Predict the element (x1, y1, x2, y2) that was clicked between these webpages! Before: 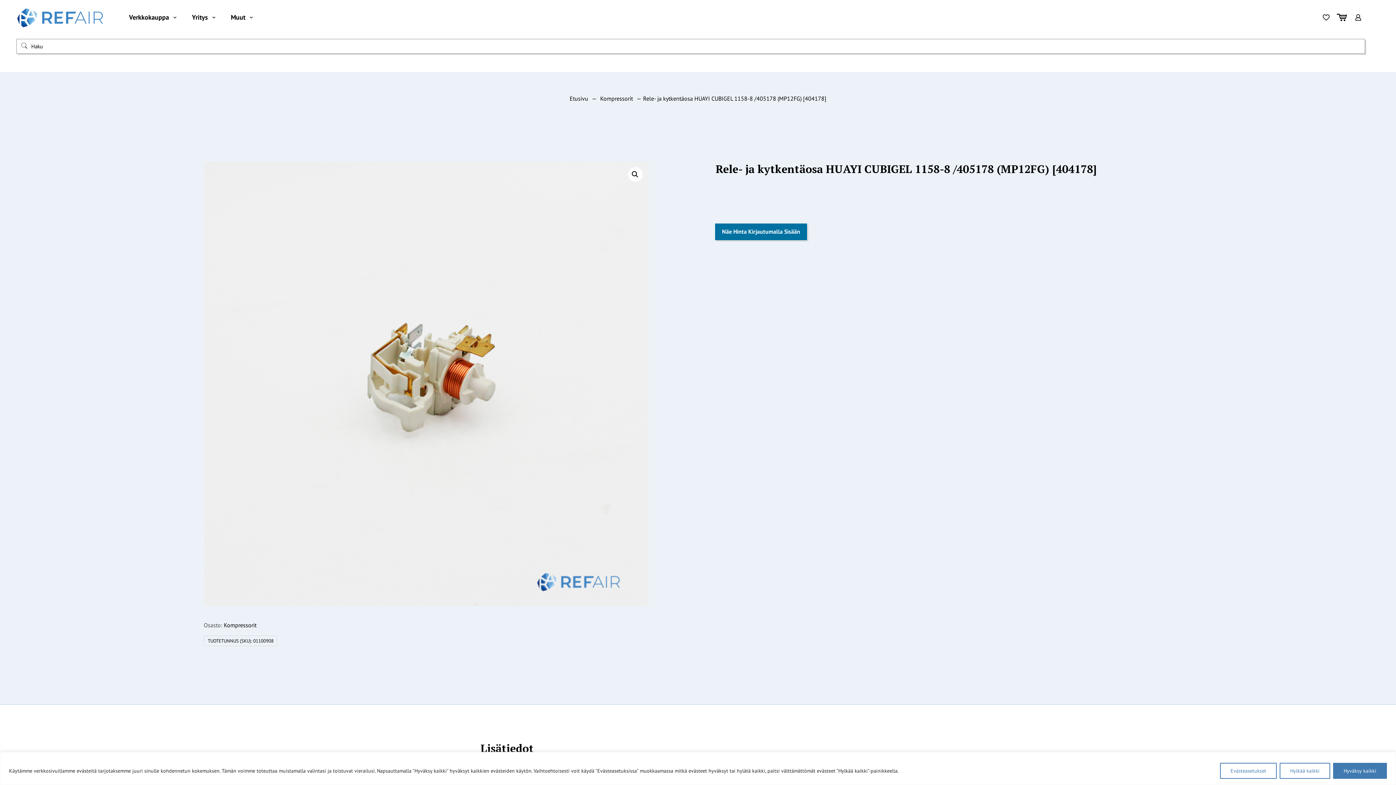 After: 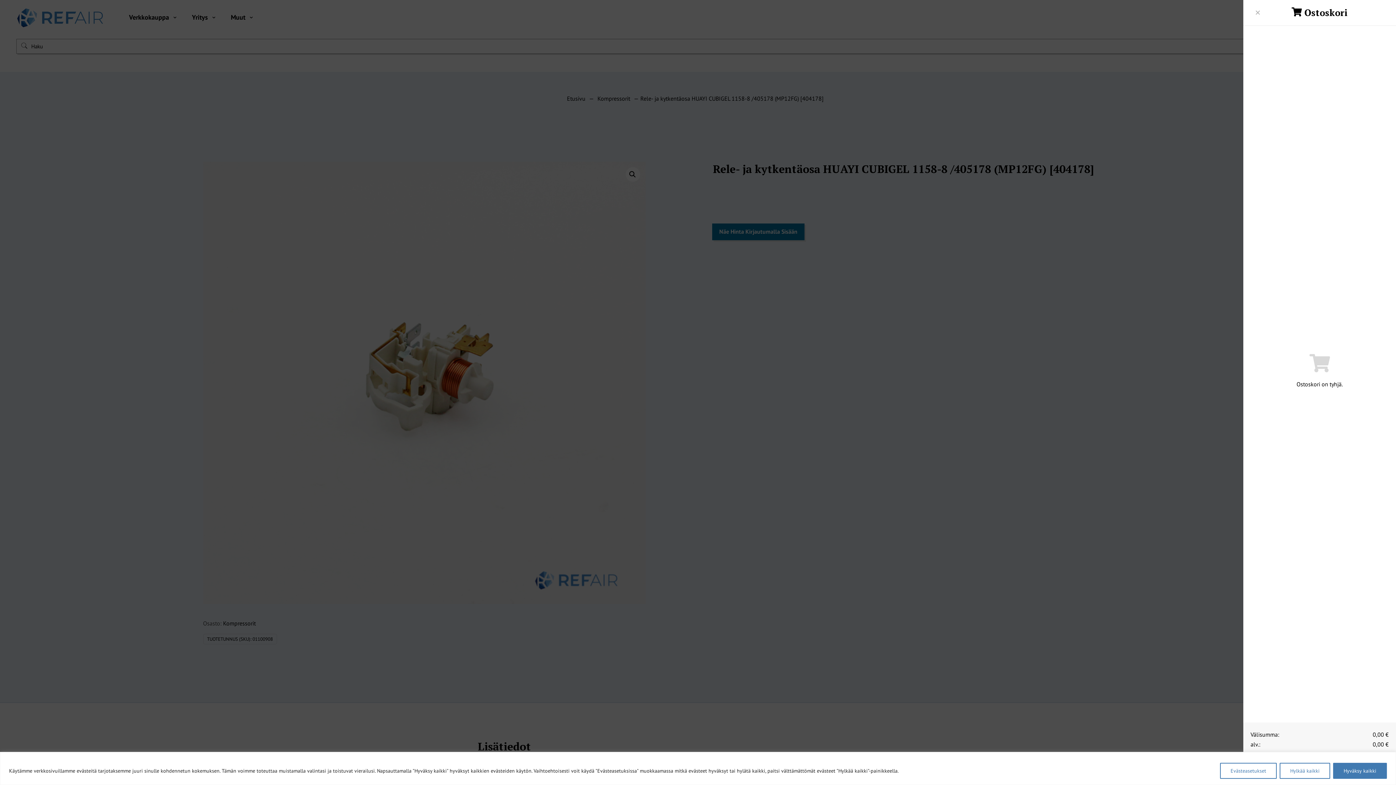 Action: bbox: (1337, 13, 1346, 22)